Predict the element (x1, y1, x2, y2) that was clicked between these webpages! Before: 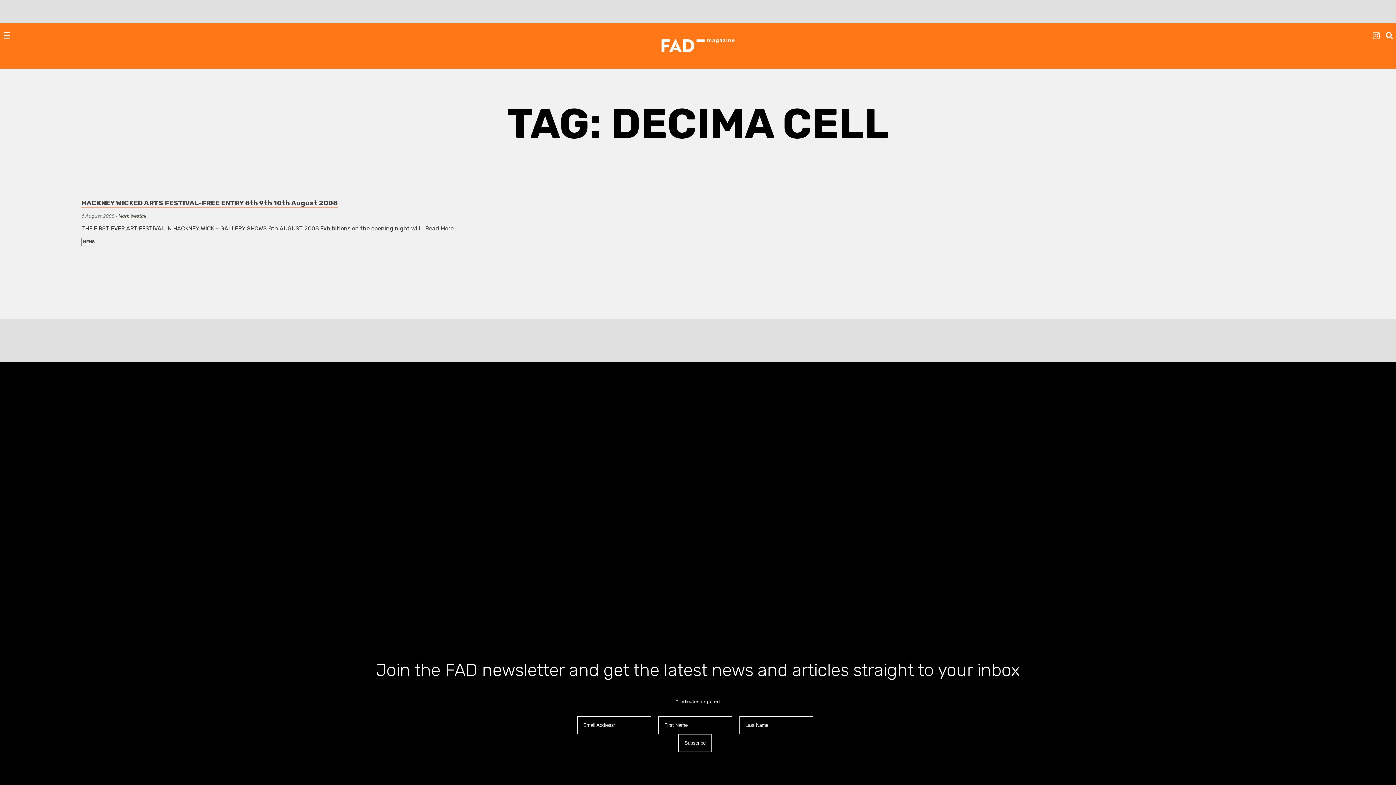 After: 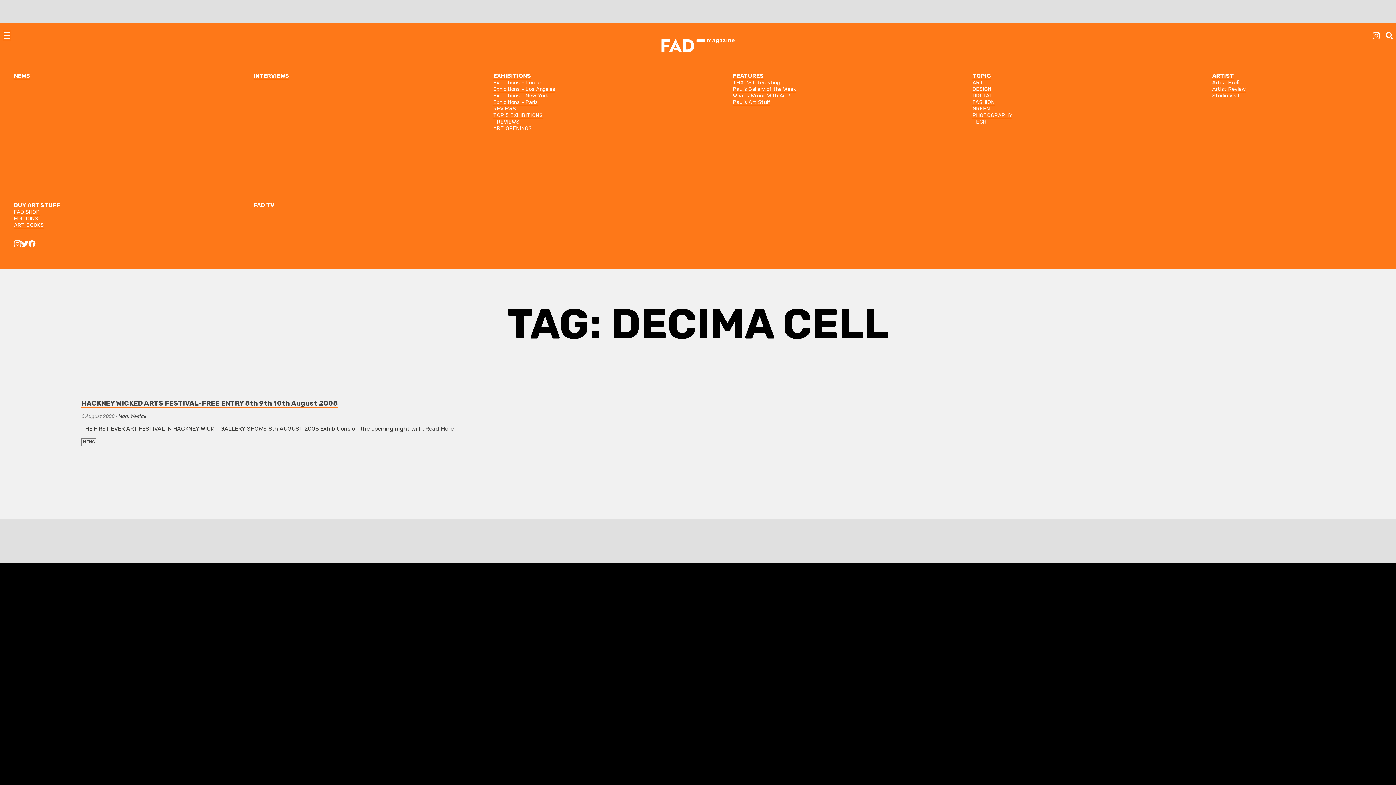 Action: label: ☰ bbox: (2, 30, 10, 41)